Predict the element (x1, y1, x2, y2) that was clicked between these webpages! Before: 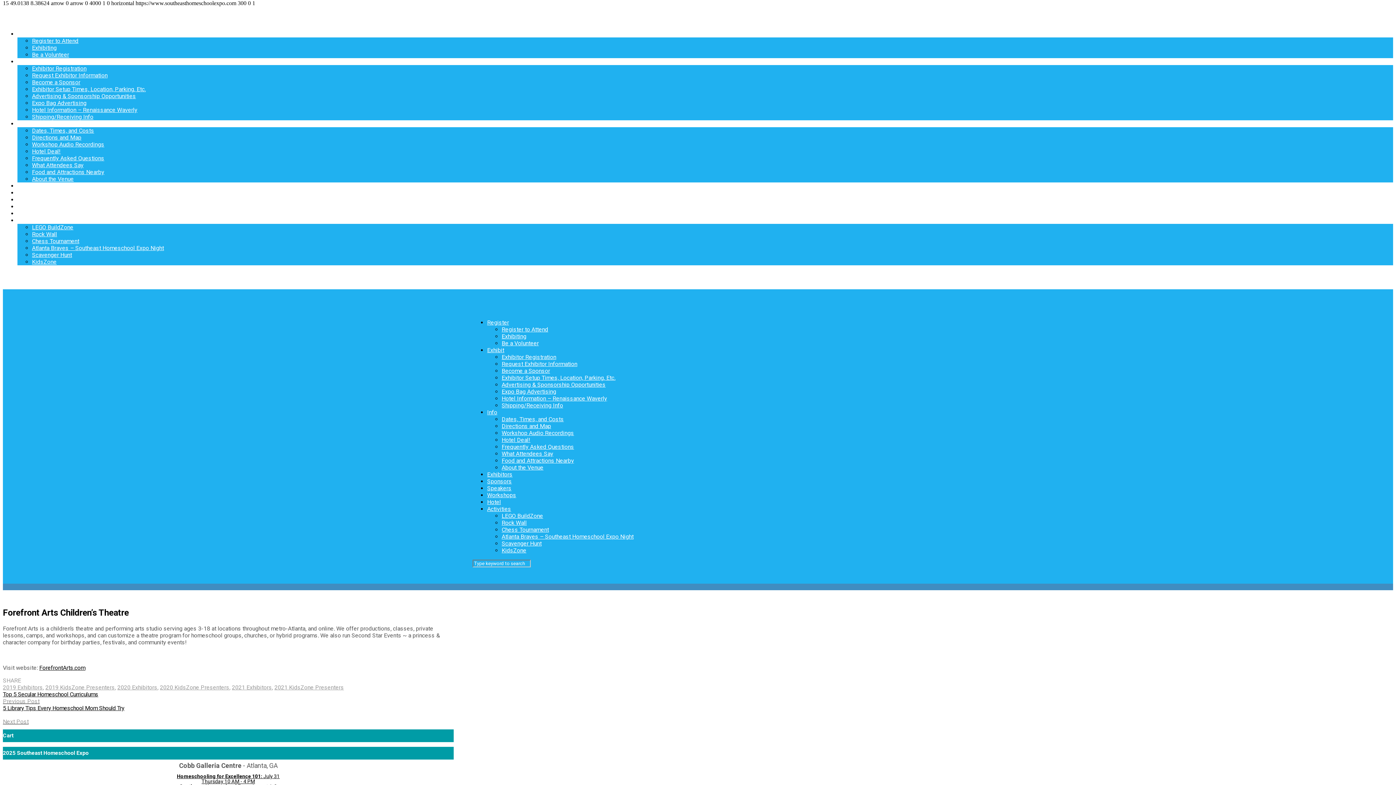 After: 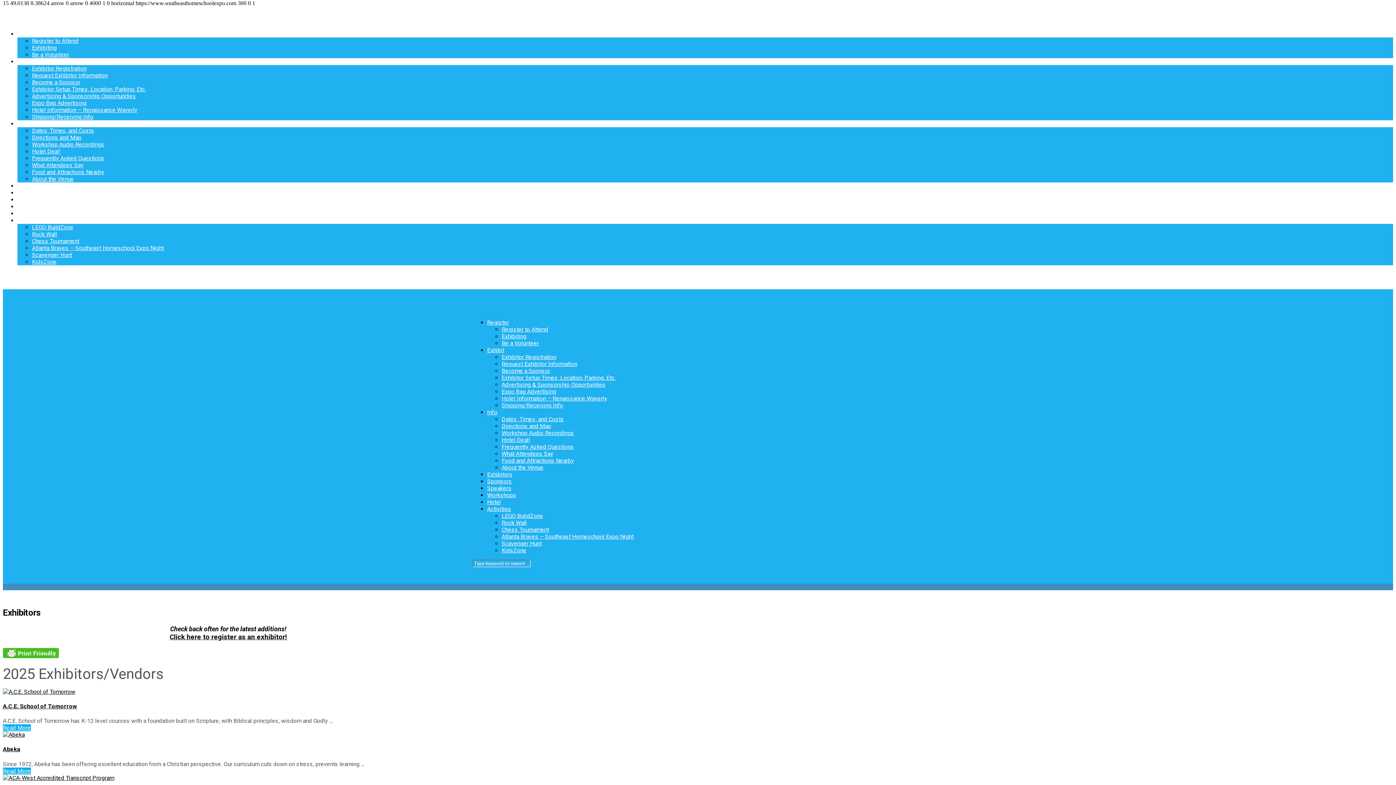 Action: bbox: (487, 471, 512, 478) label: Exhibitors